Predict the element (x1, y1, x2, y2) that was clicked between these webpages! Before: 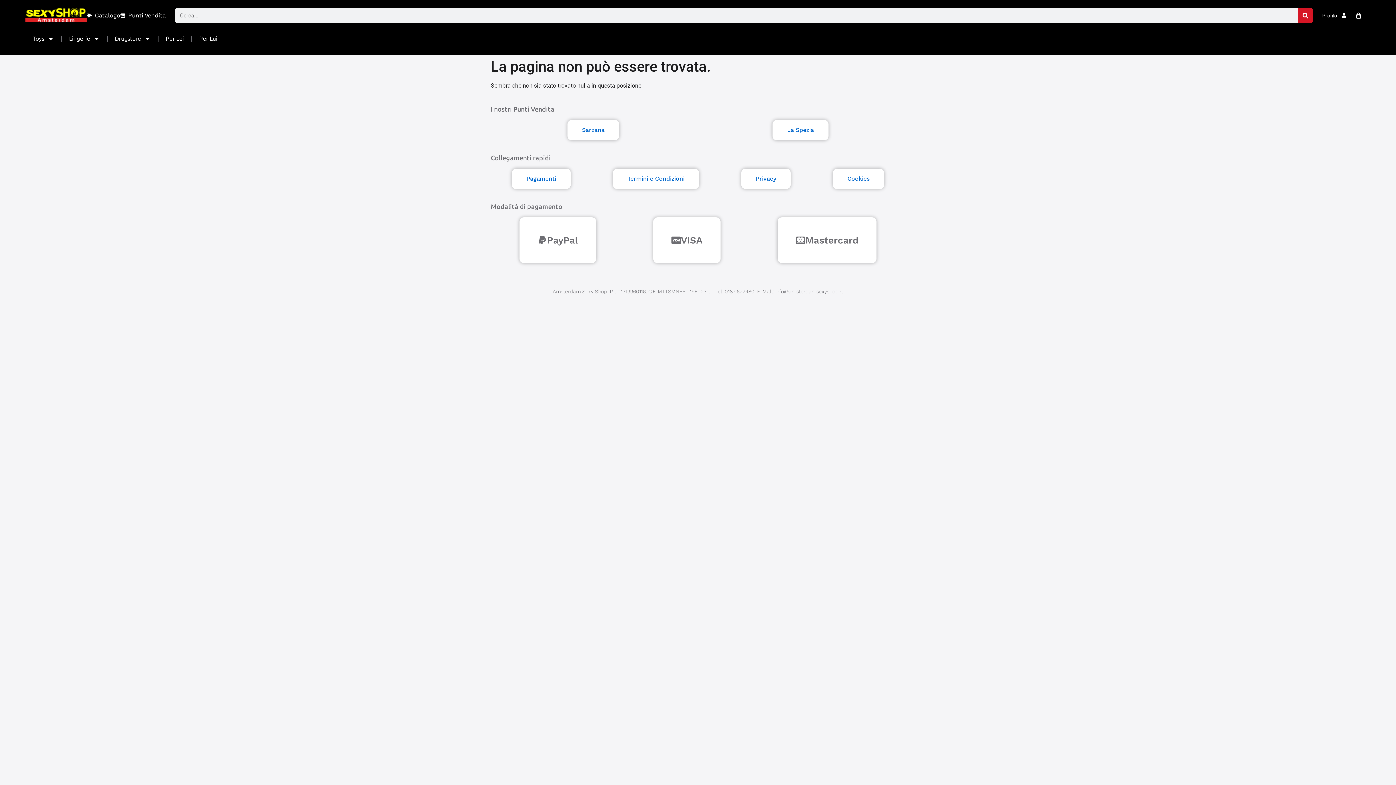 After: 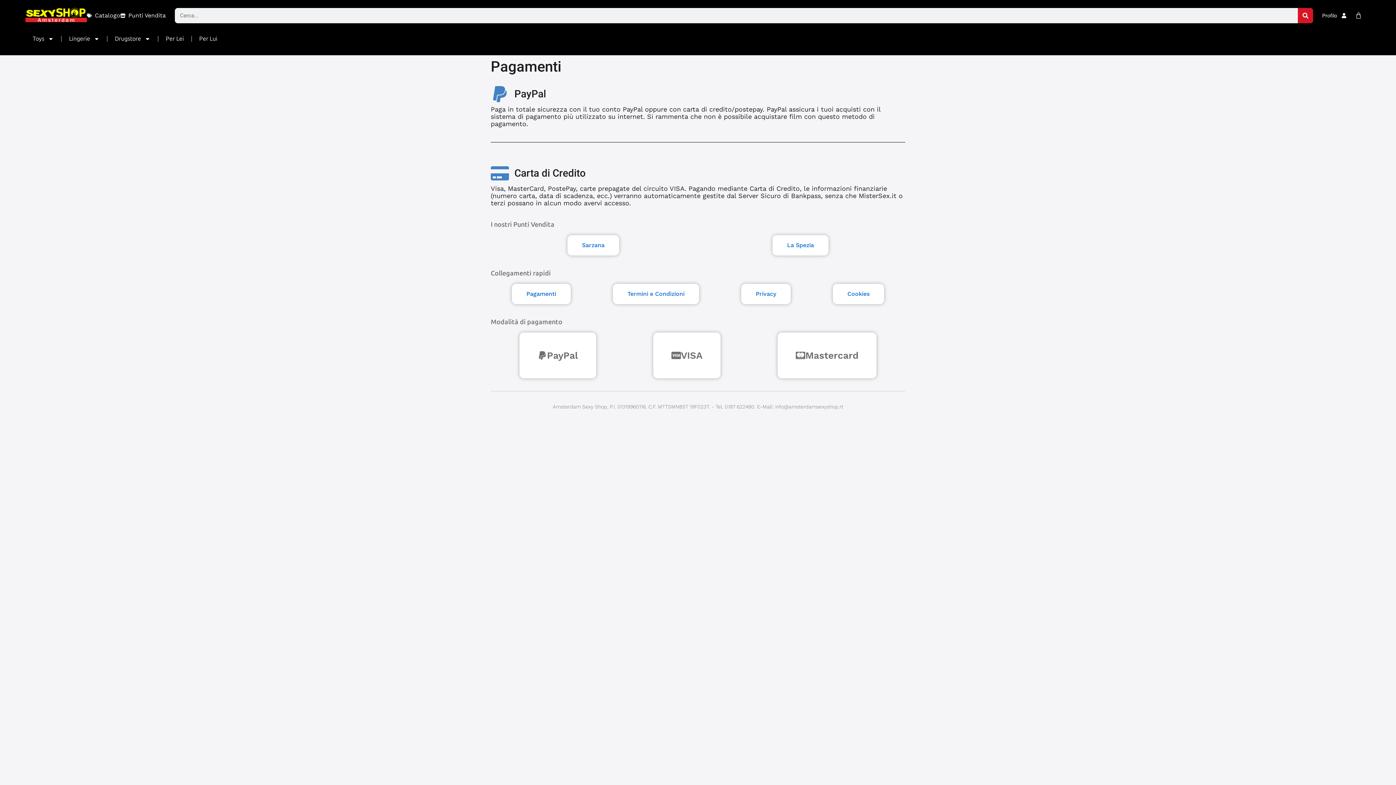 Action: label: Pagamenti bbox: (512, 168, 570, 189)